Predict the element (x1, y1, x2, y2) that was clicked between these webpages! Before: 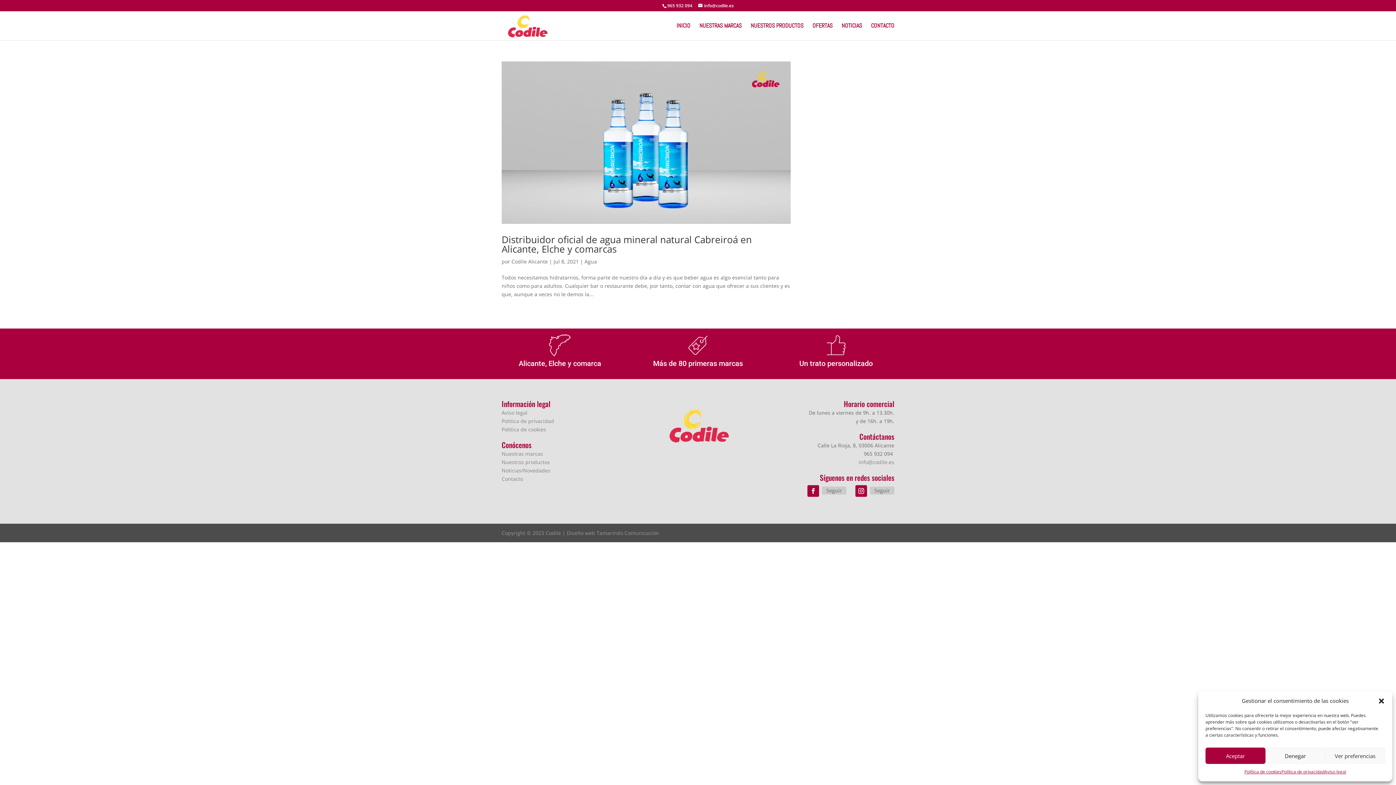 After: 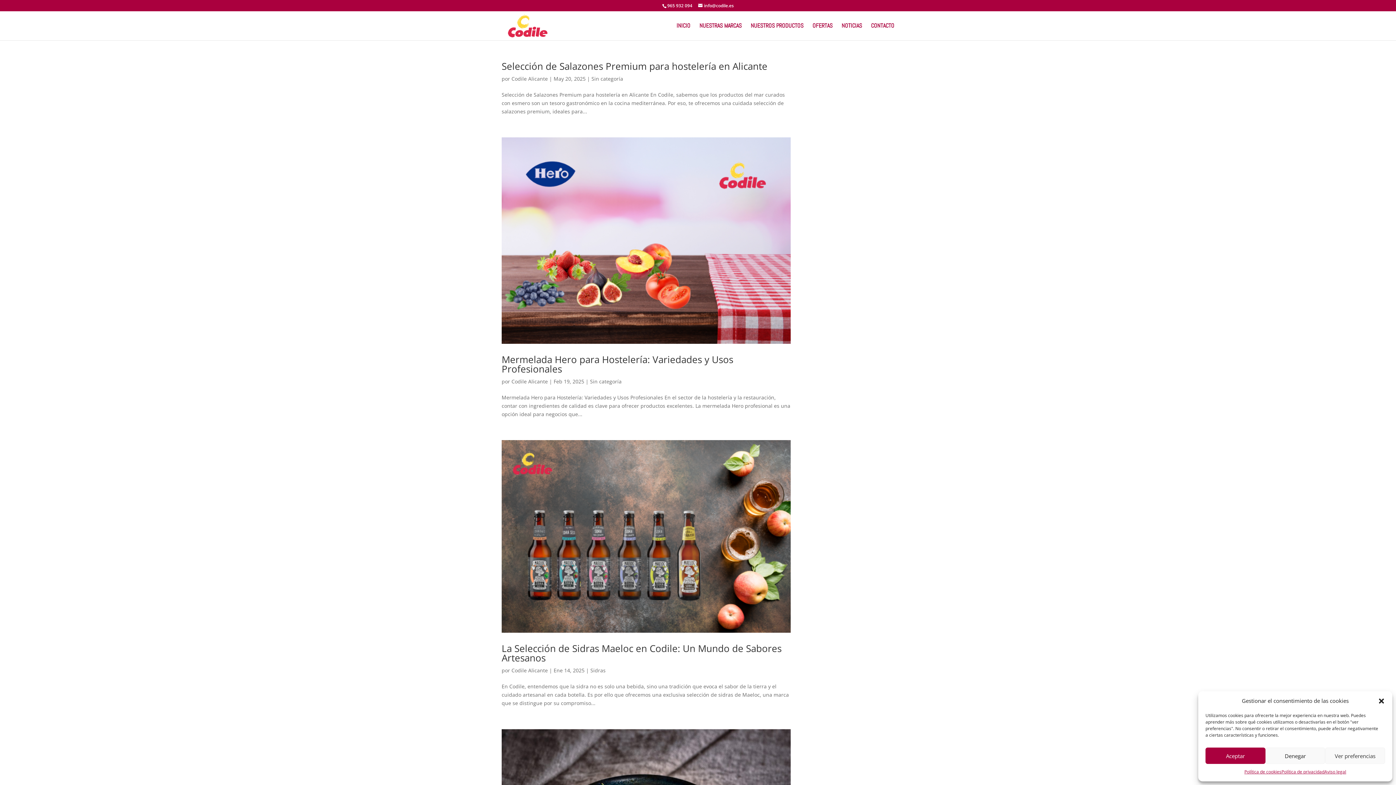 Action: bbox: (511, 258, 548, 265) label: Codile Alicante